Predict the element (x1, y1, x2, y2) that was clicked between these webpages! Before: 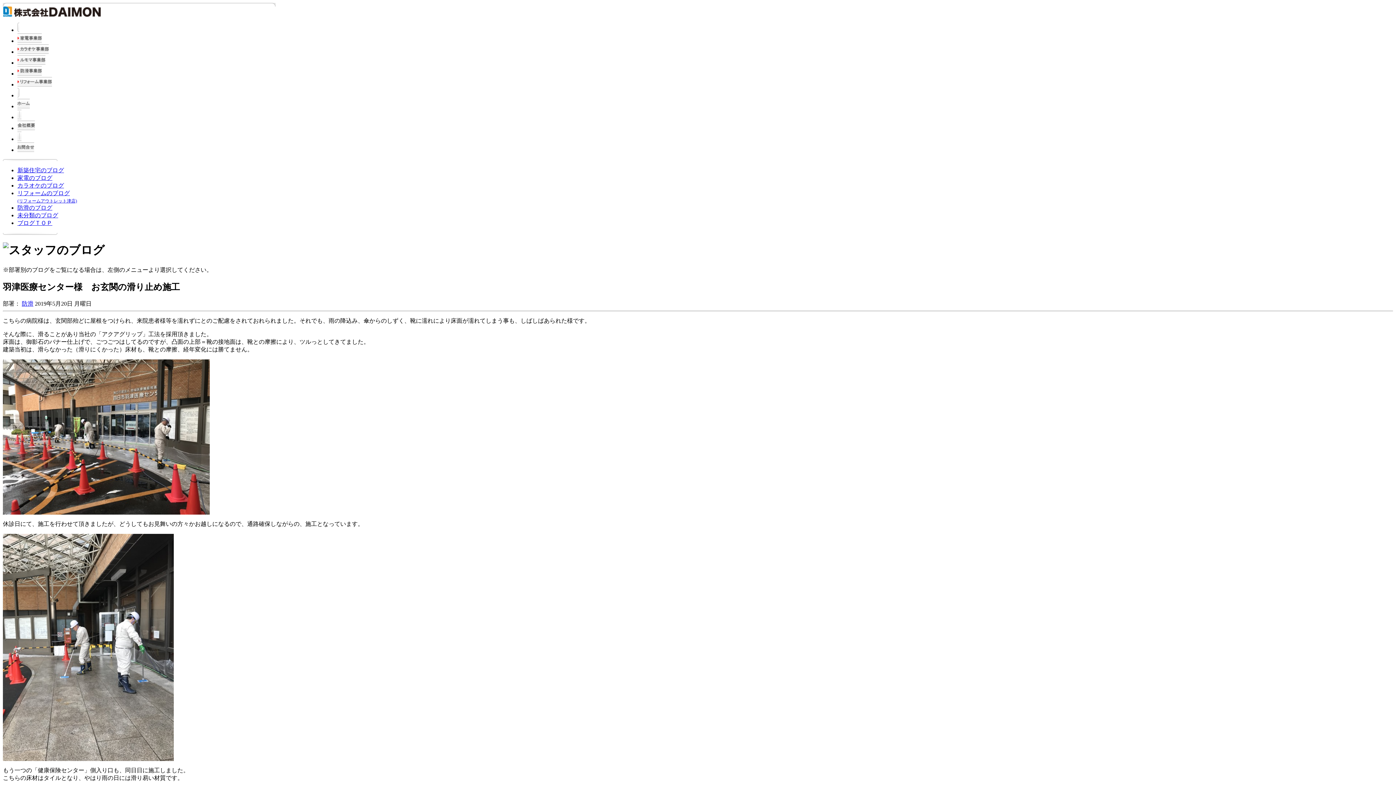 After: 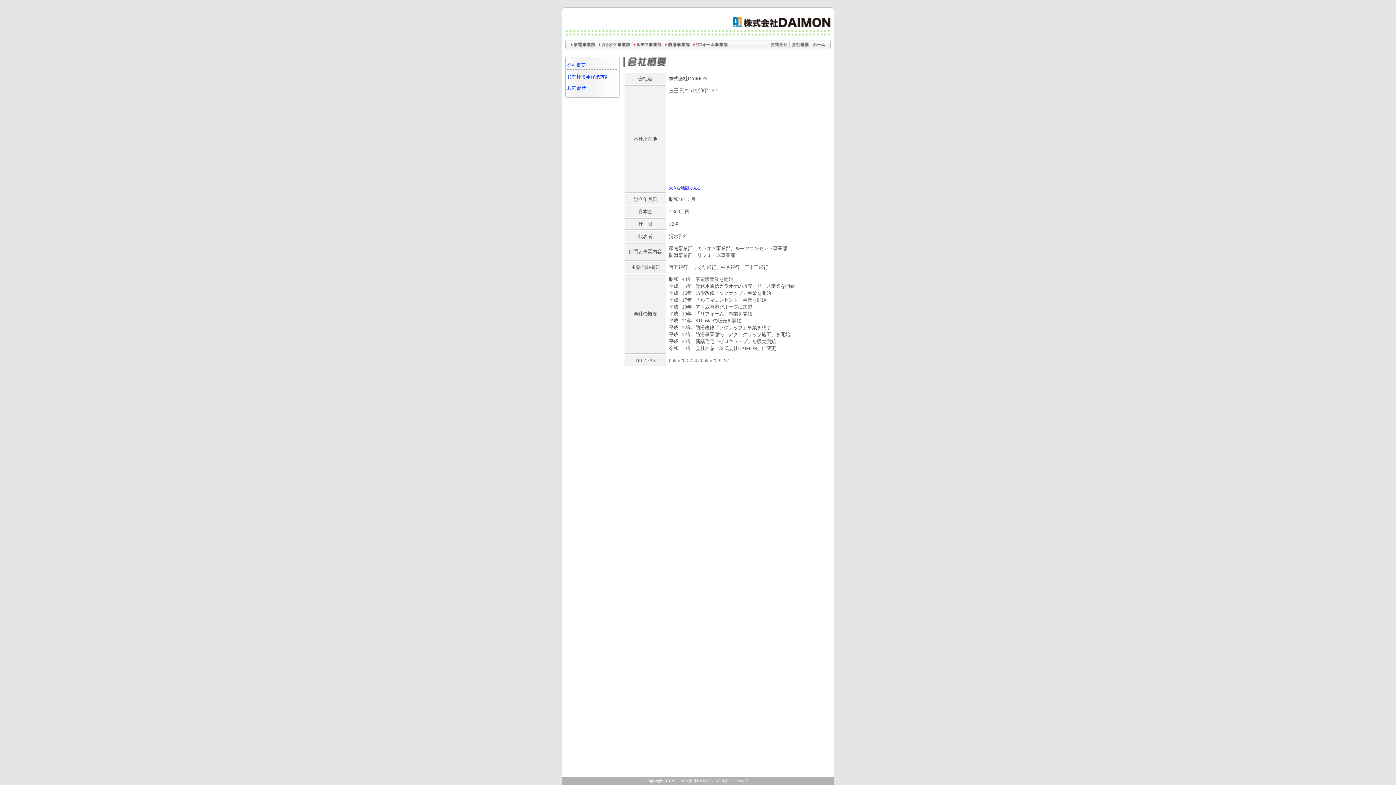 Action: bbox: (17, 125, 34, 131)